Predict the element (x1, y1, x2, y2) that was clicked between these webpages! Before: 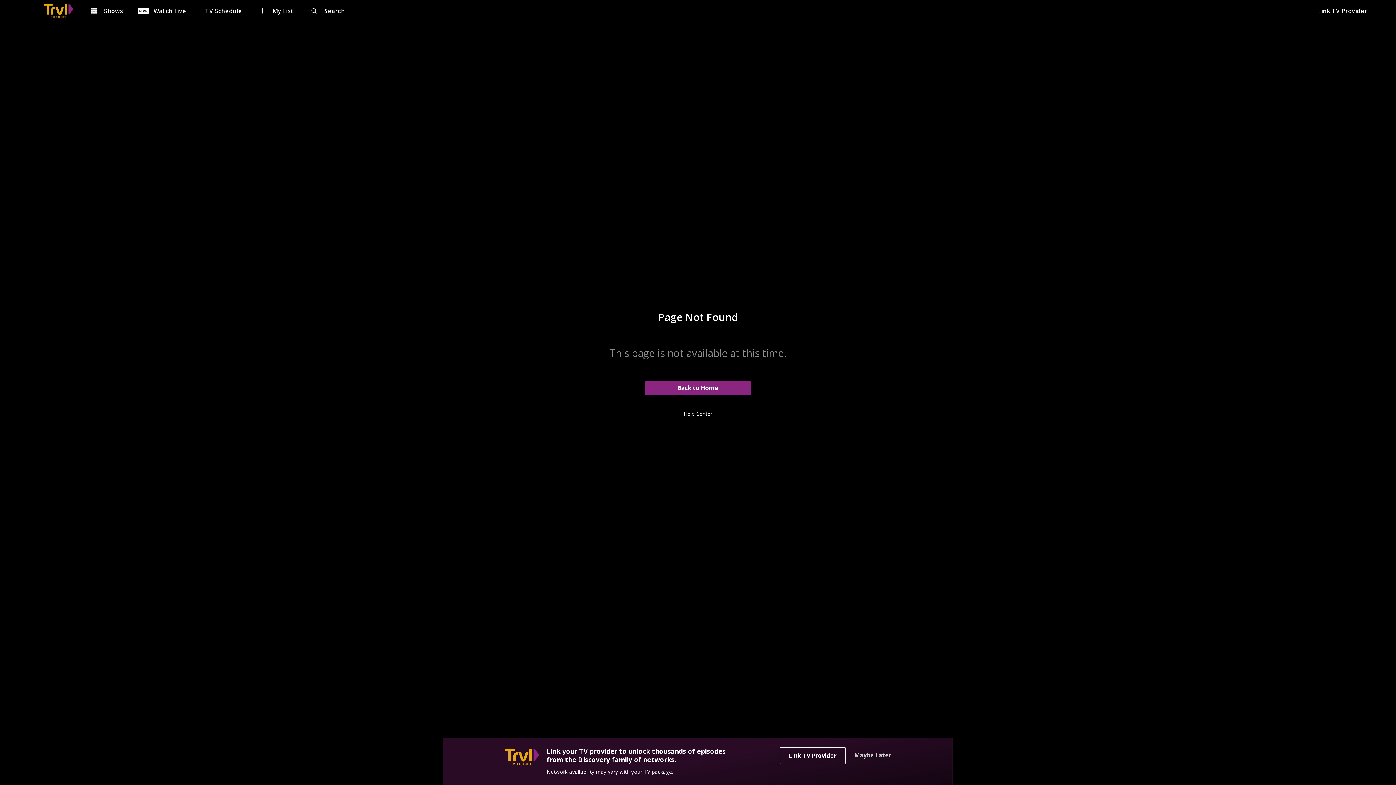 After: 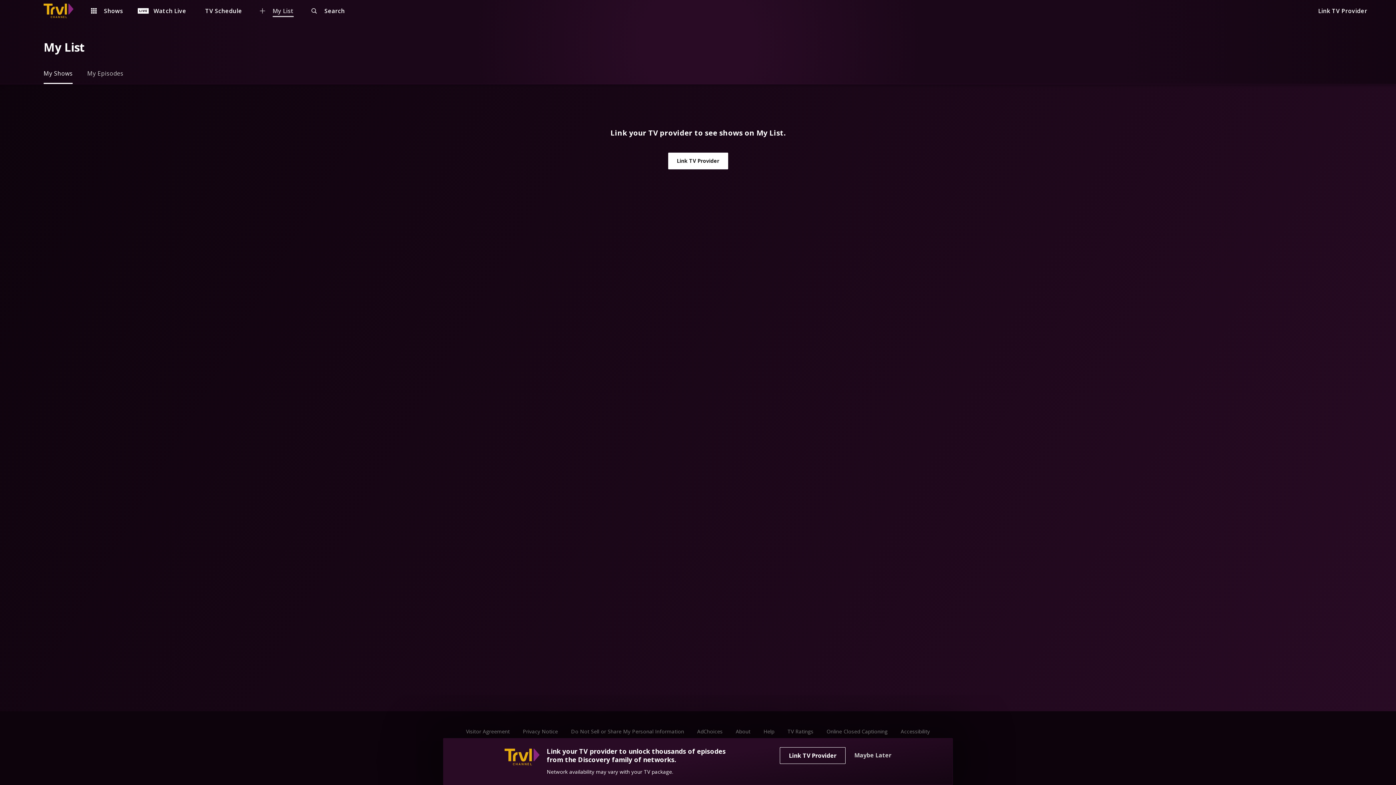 Action: label: My List bbox: (245, 4, 282, 17)